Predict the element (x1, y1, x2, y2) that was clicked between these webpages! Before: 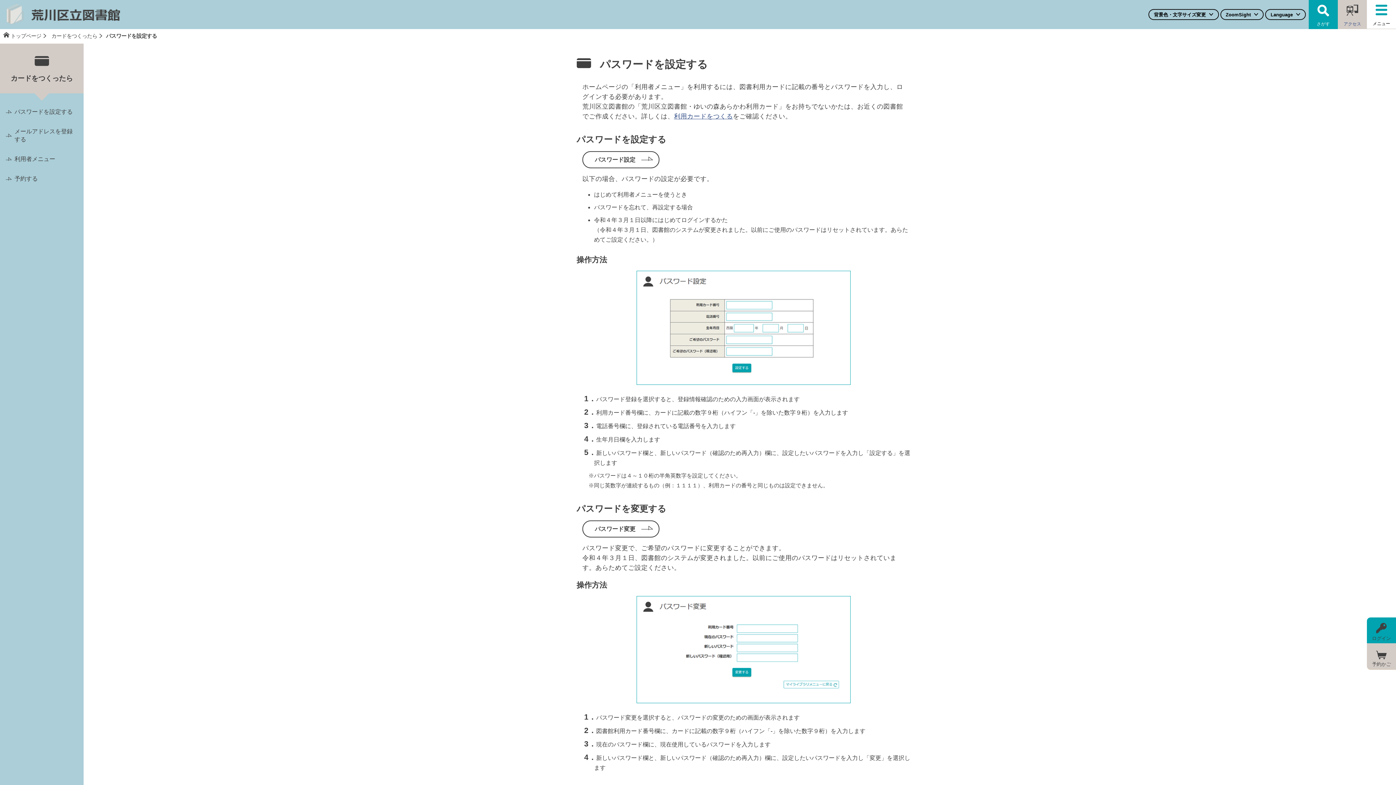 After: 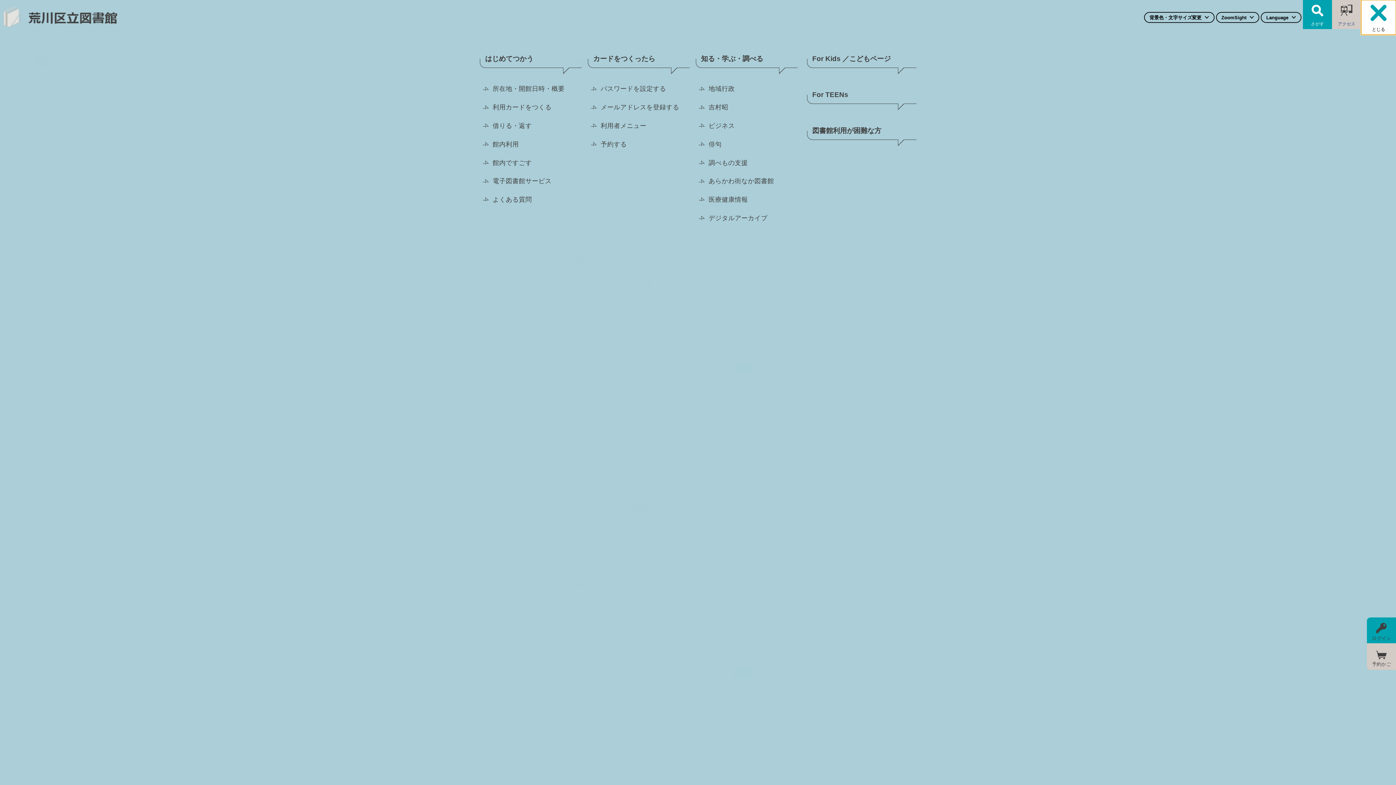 Action: label: メニュー bbox: (1367, 0, 1396, 29)